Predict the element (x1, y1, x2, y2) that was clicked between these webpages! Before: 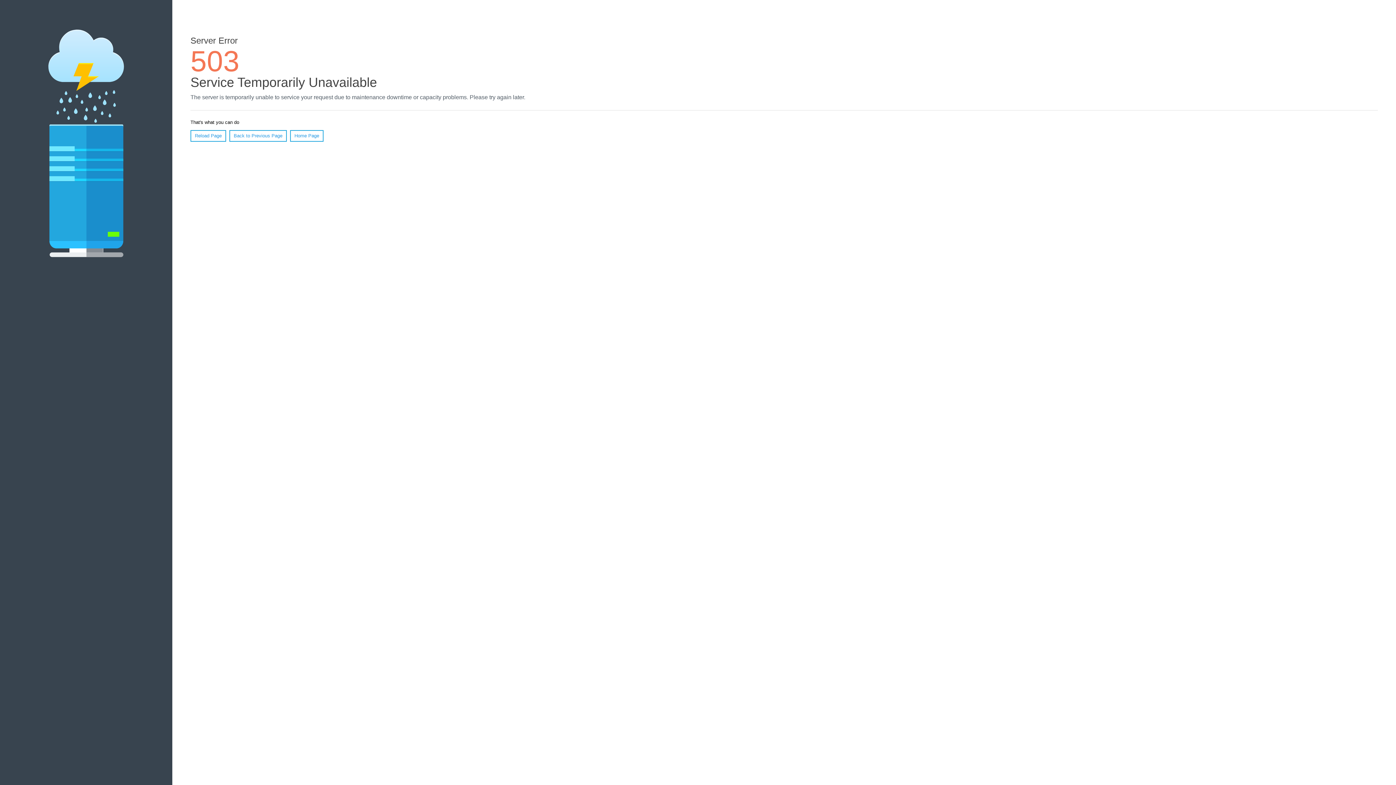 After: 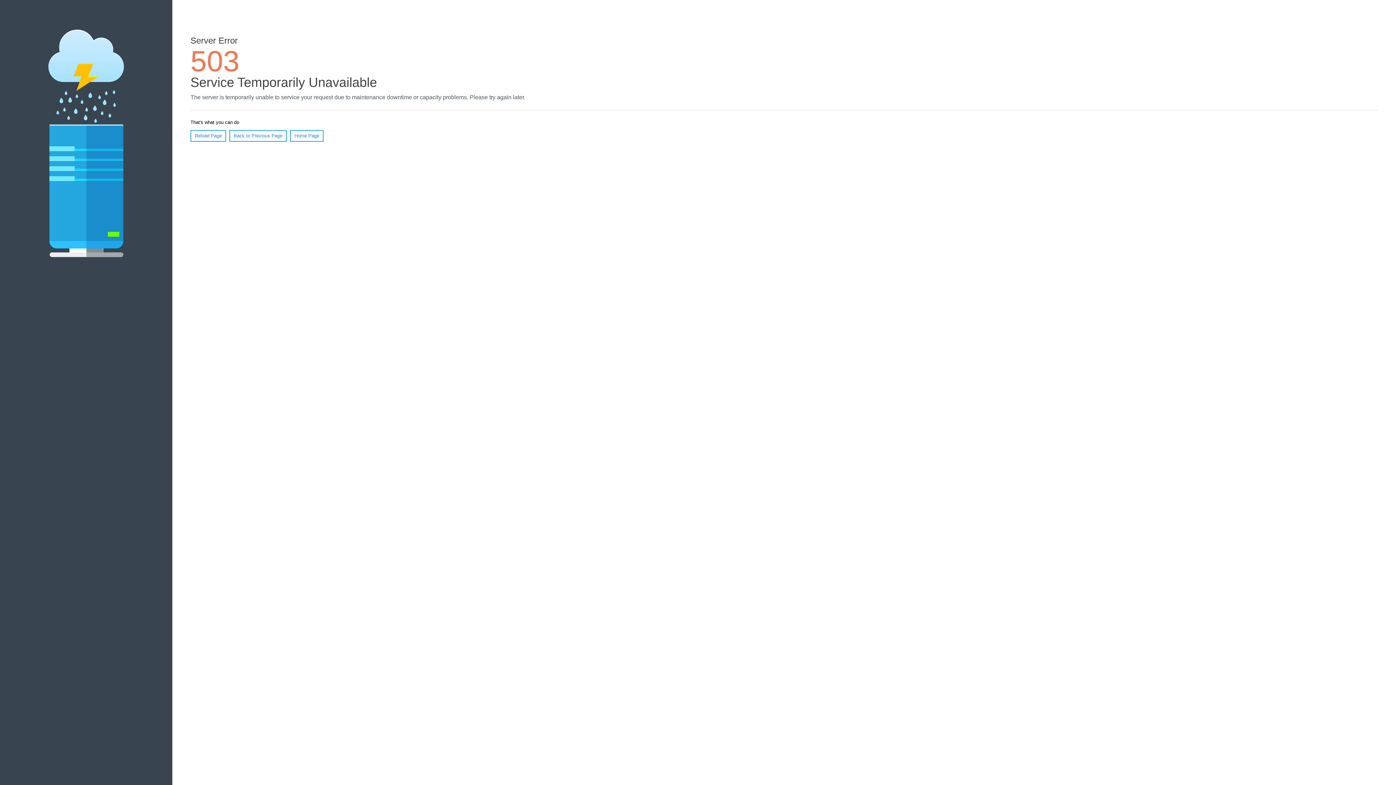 Action: label: Reload Page bbox: (190, 130, 226, 141)